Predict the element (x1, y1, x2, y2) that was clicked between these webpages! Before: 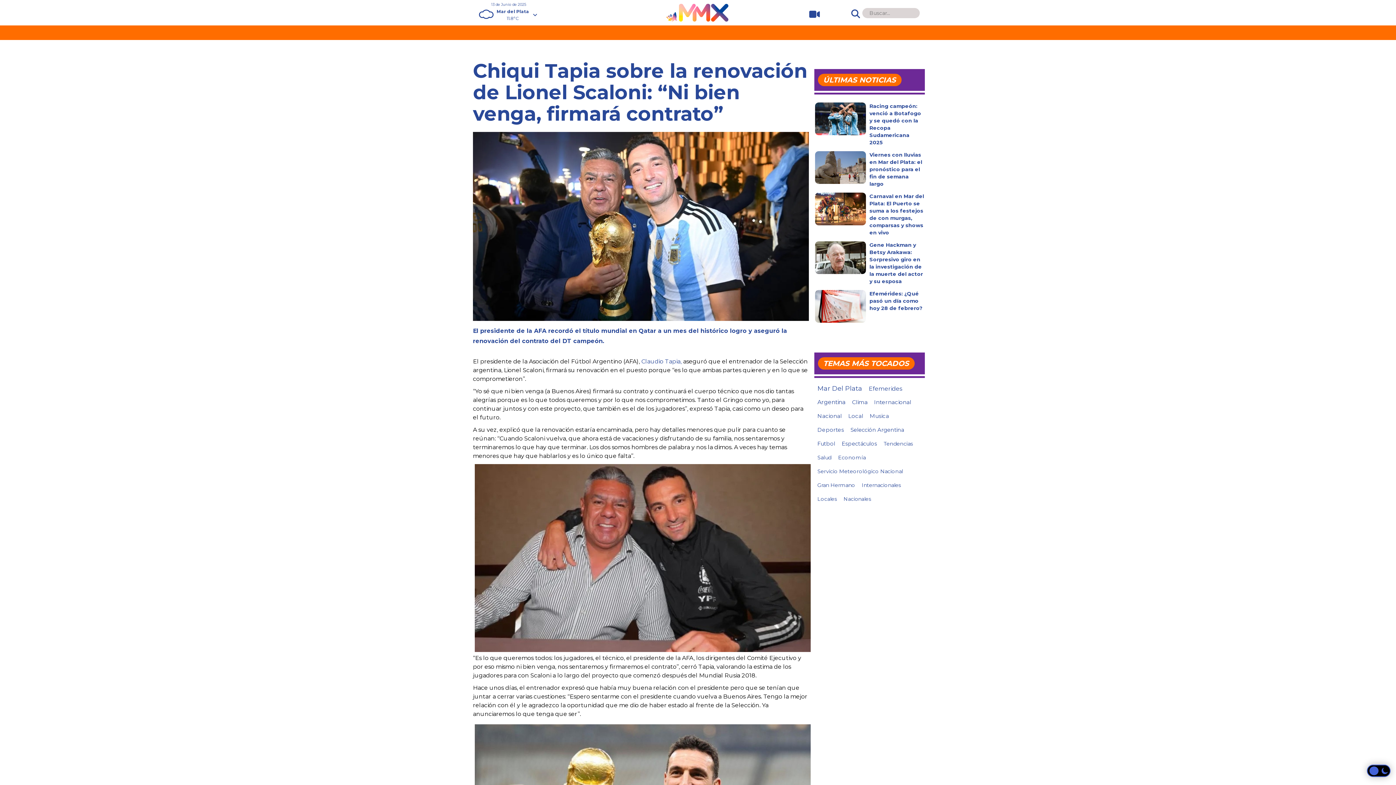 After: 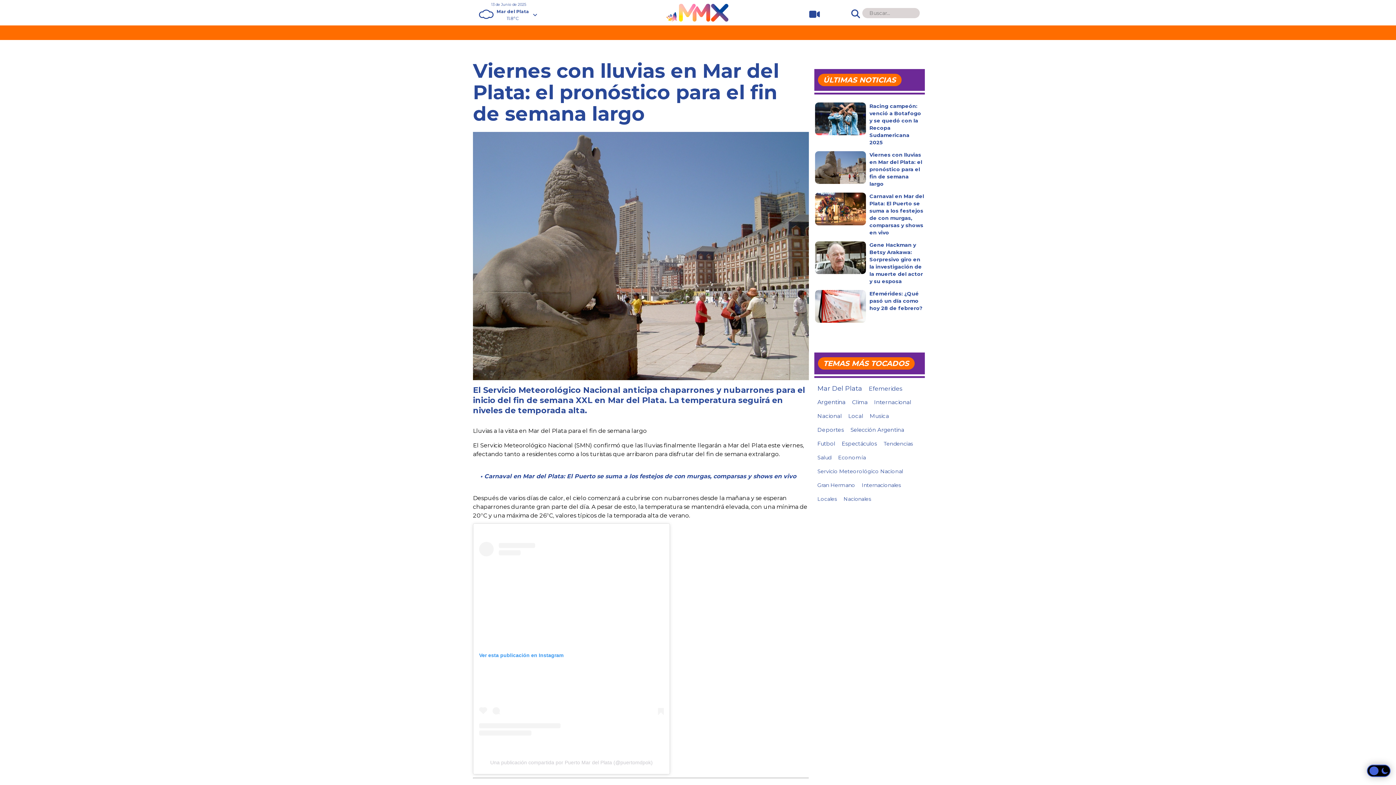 Action: bbox: (815, 151, 866, 184)